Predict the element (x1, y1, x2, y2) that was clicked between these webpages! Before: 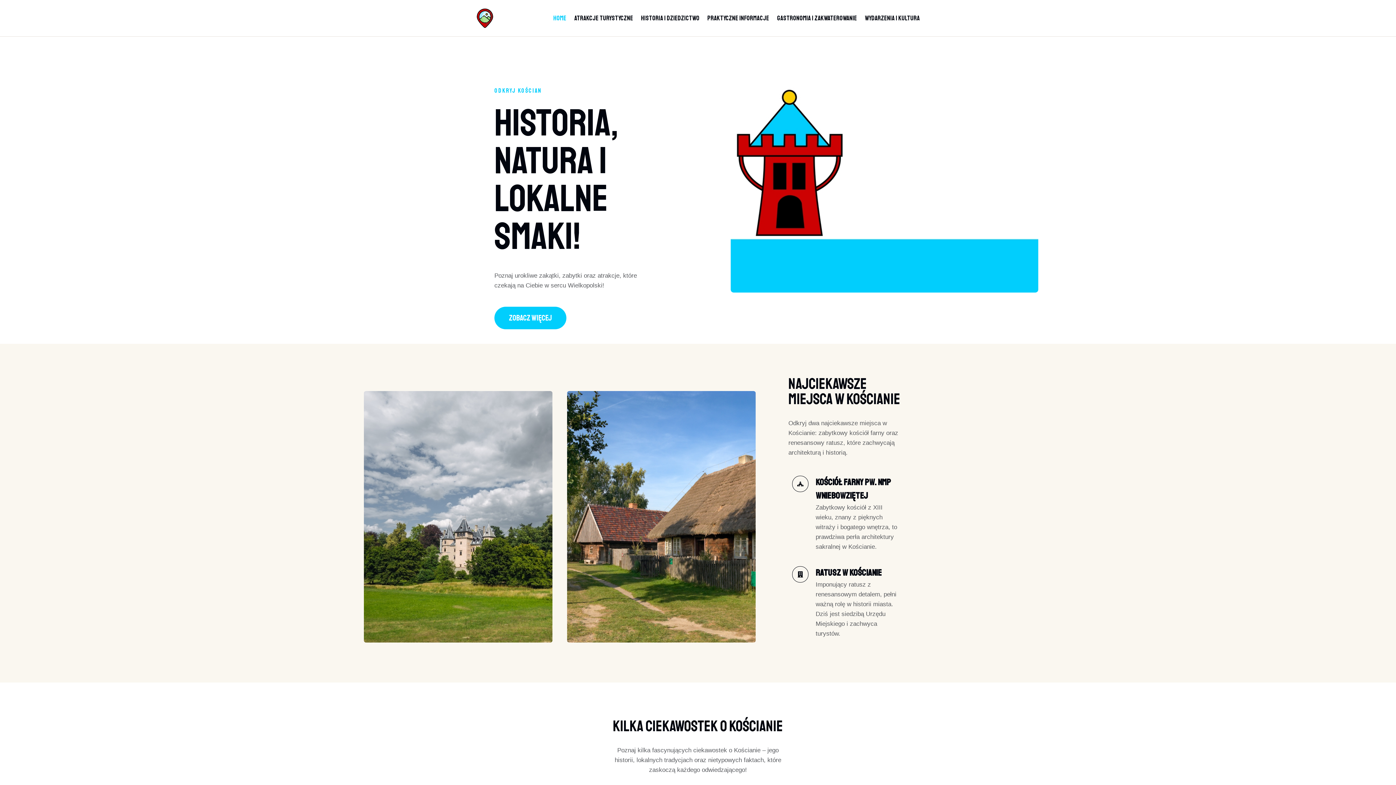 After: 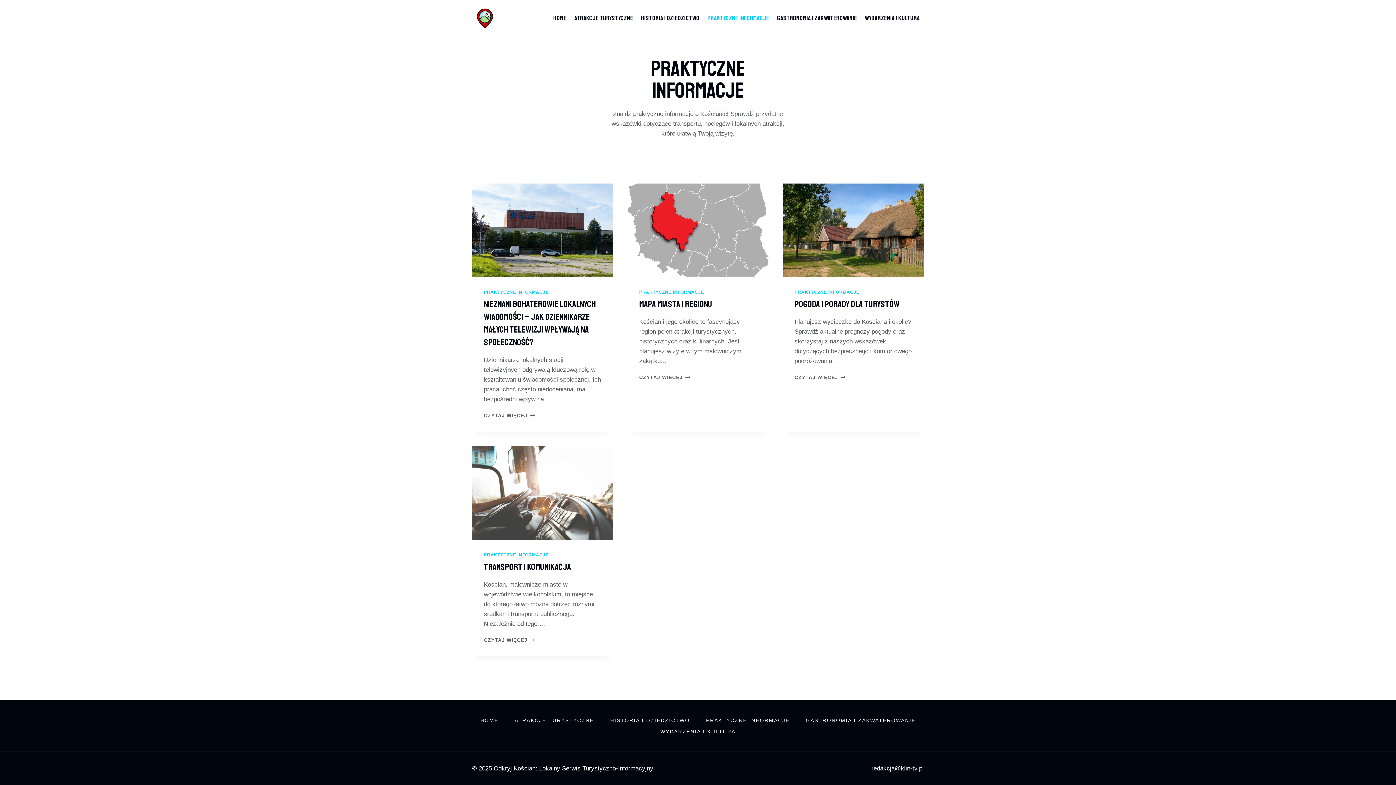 Action: bbox: (703, 9, 773, 27) label: PRAKTYCZNE INFORMACJE